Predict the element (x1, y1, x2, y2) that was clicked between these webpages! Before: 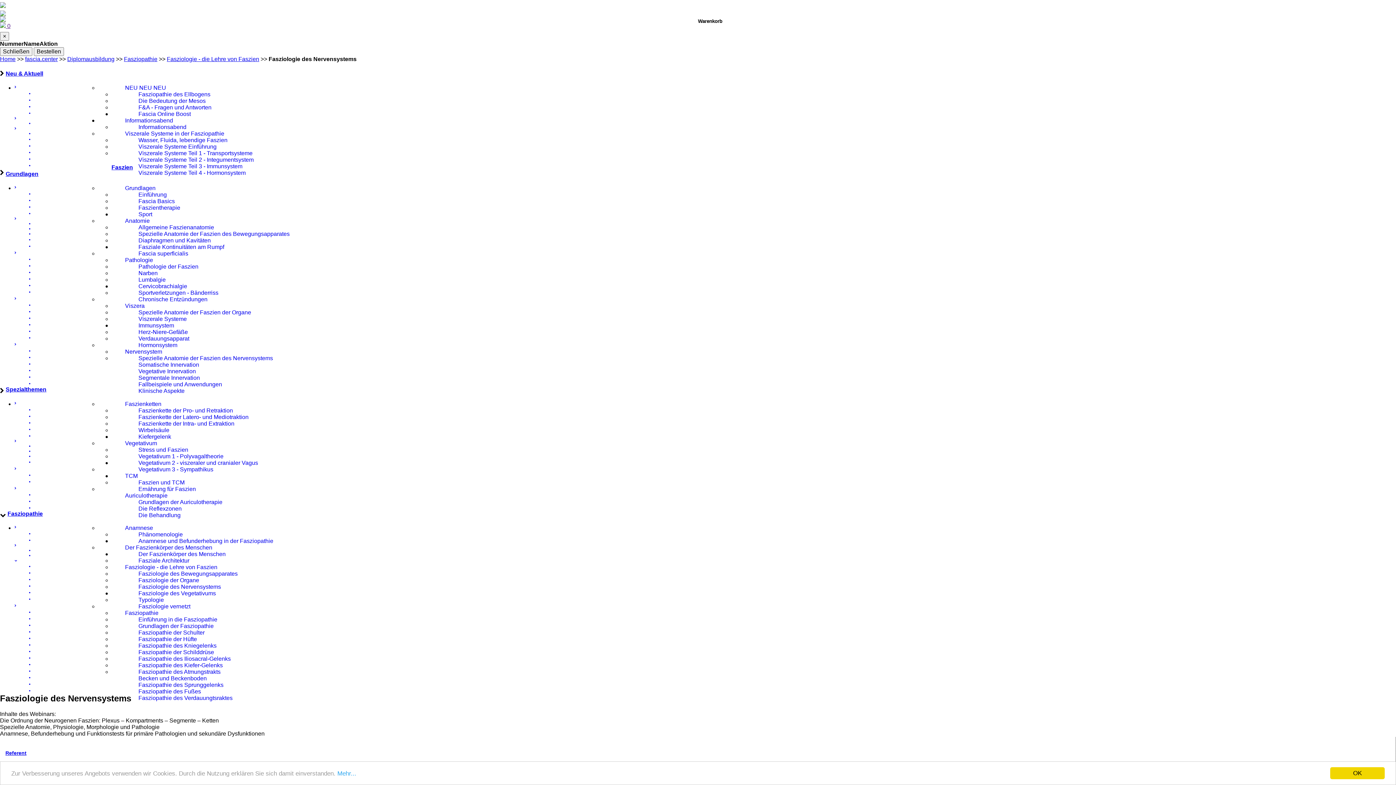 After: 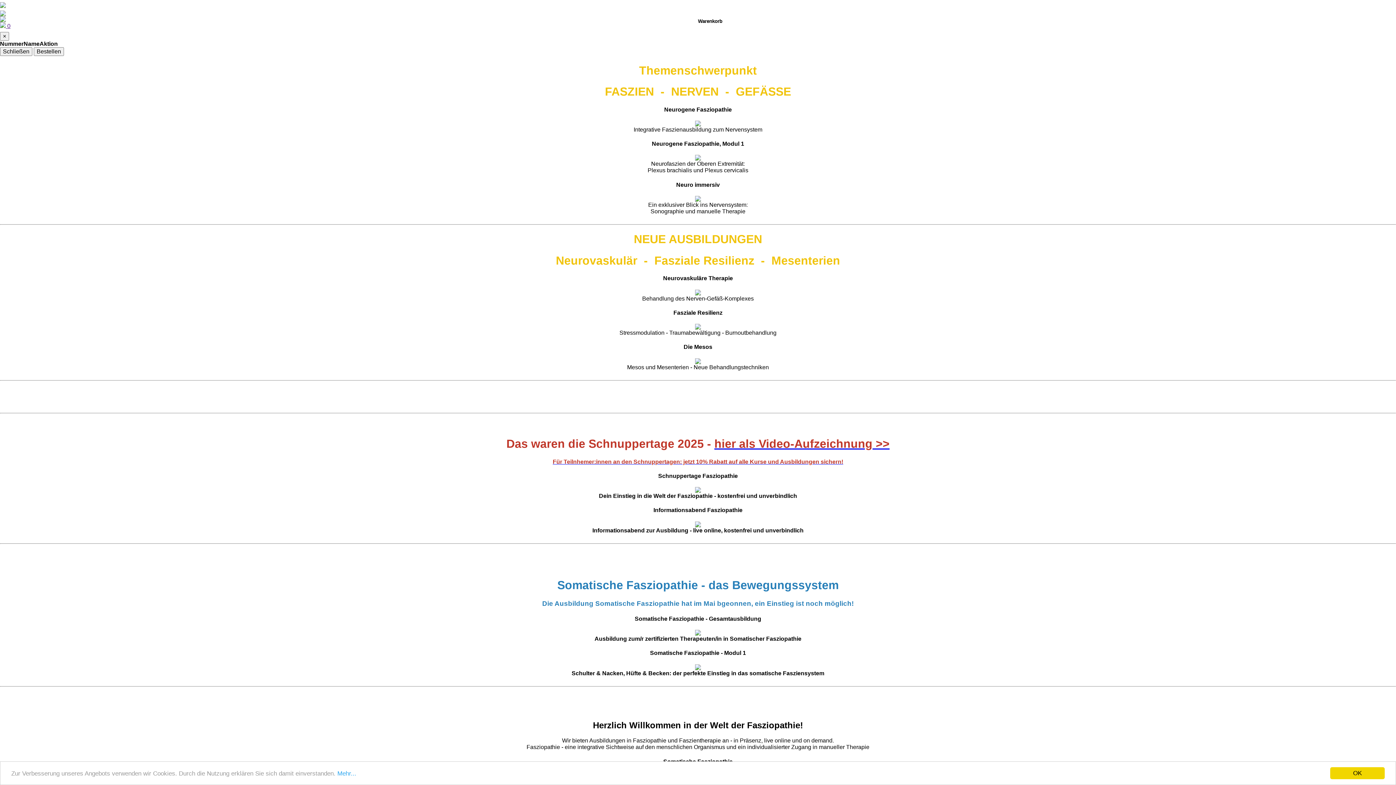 Action: bbox: (0, 56, 15, 62) label: Home